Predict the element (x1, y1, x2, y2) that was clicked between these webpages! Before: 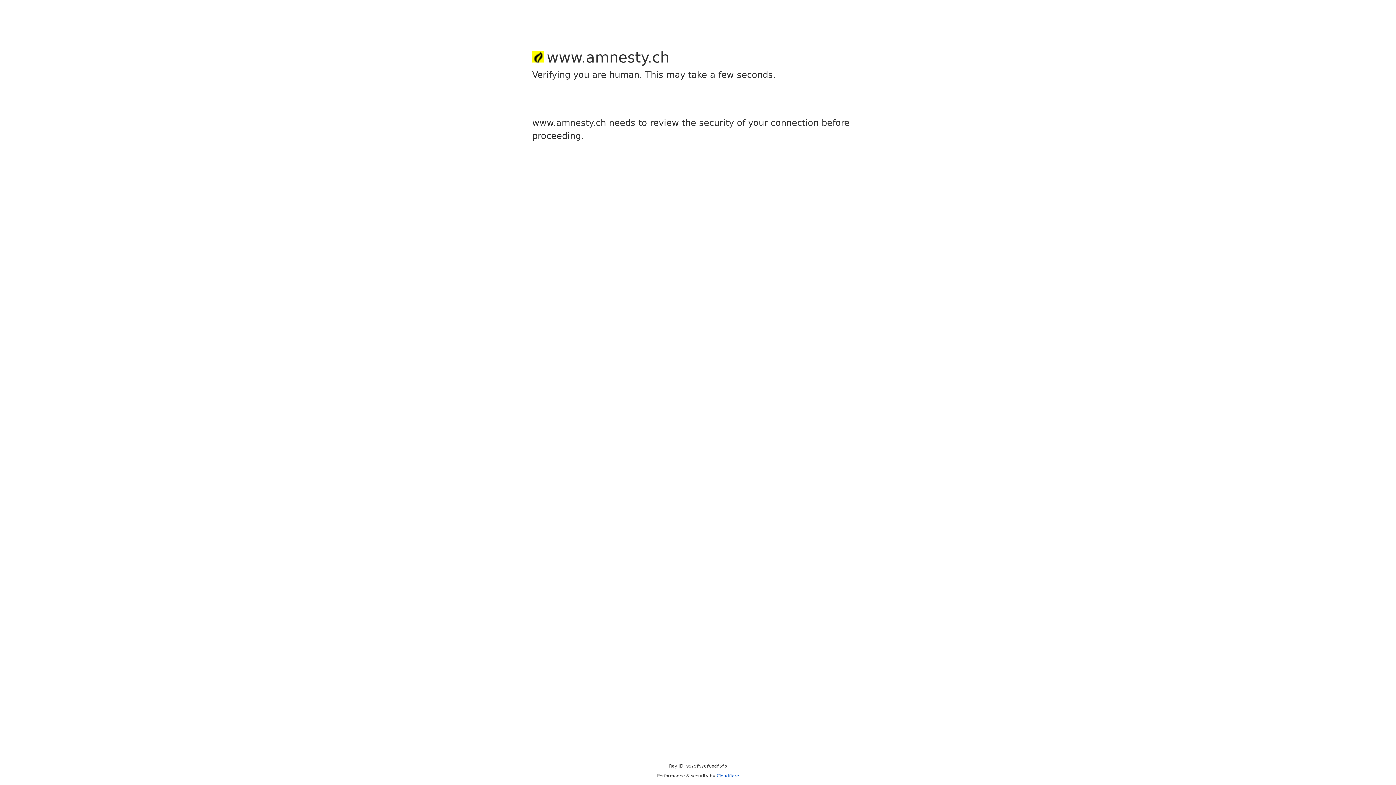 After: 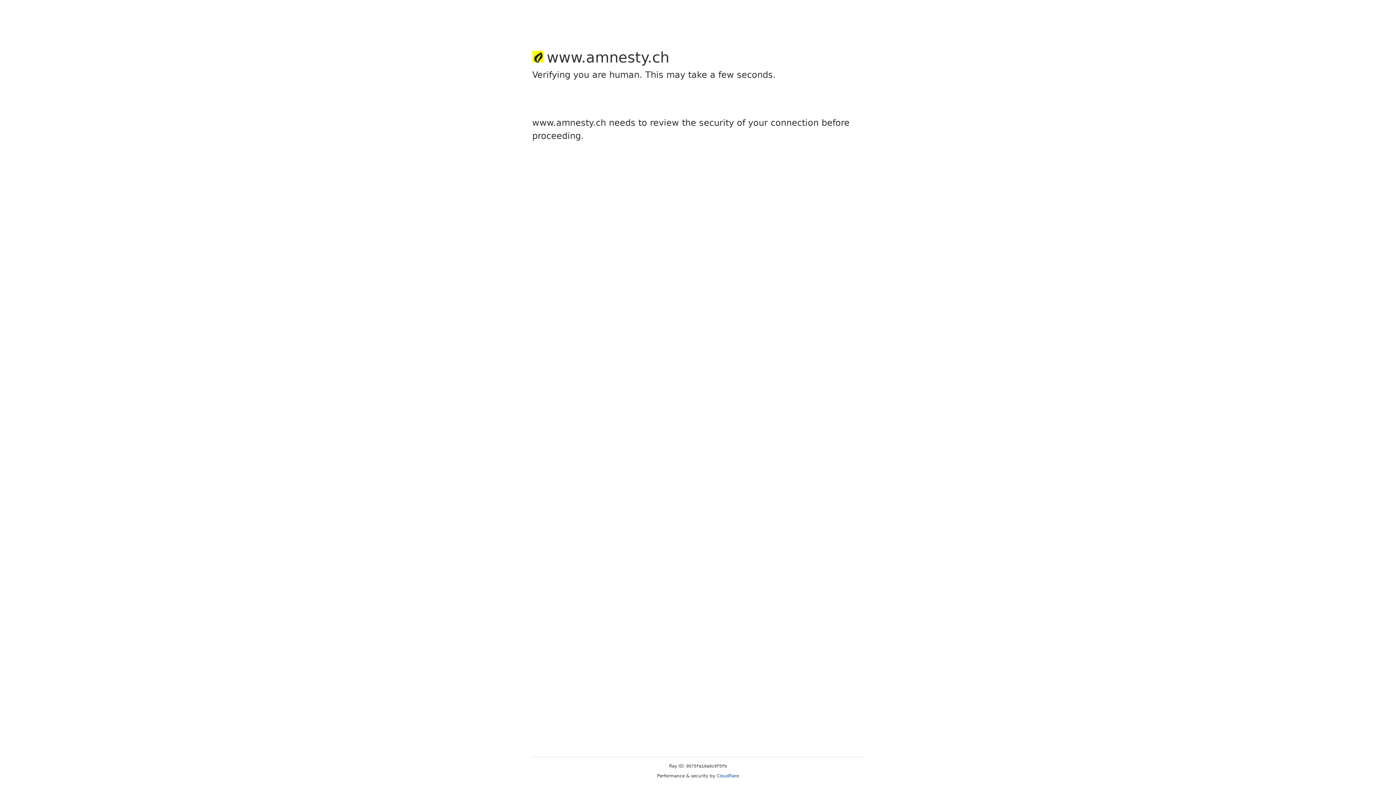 Action: label: Cloudflare bbox: (716, 773, 739, 778)